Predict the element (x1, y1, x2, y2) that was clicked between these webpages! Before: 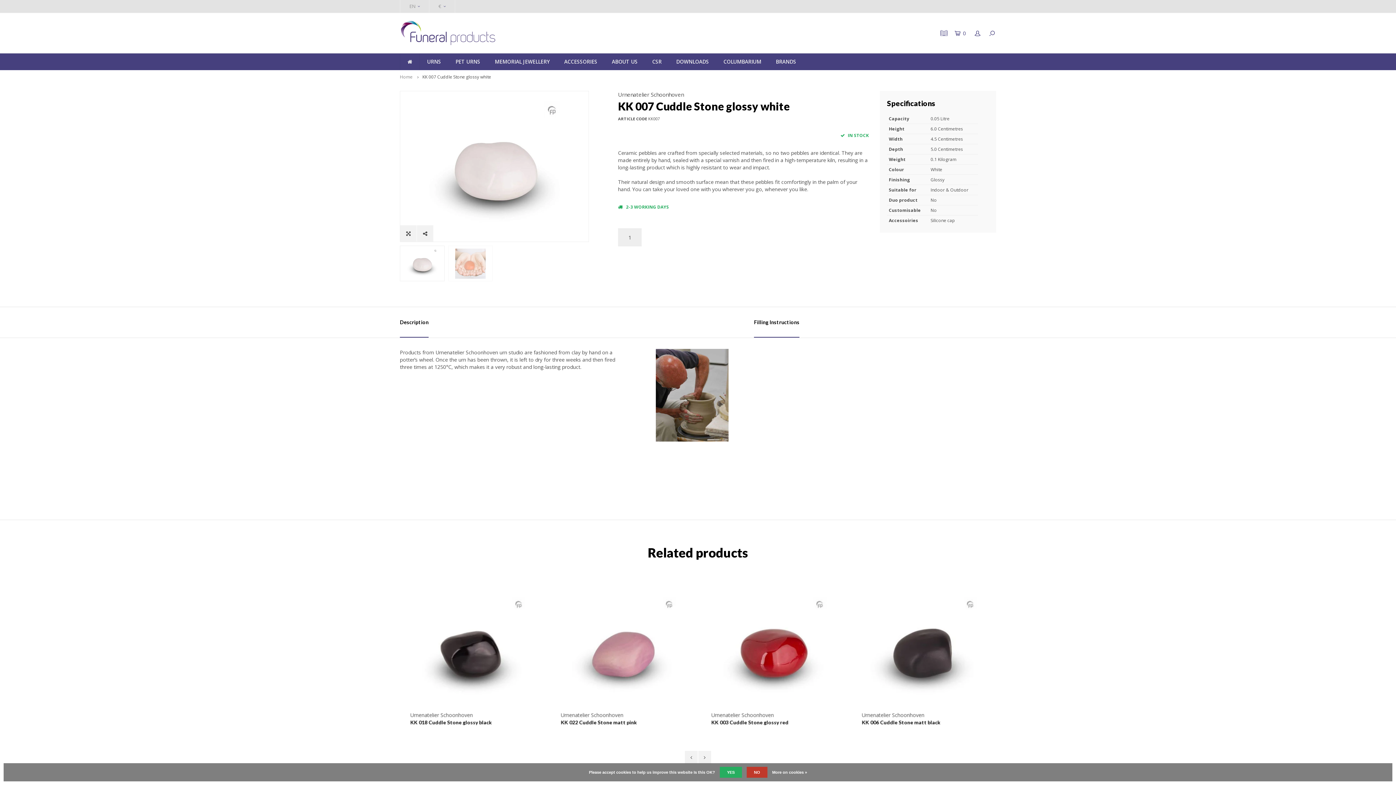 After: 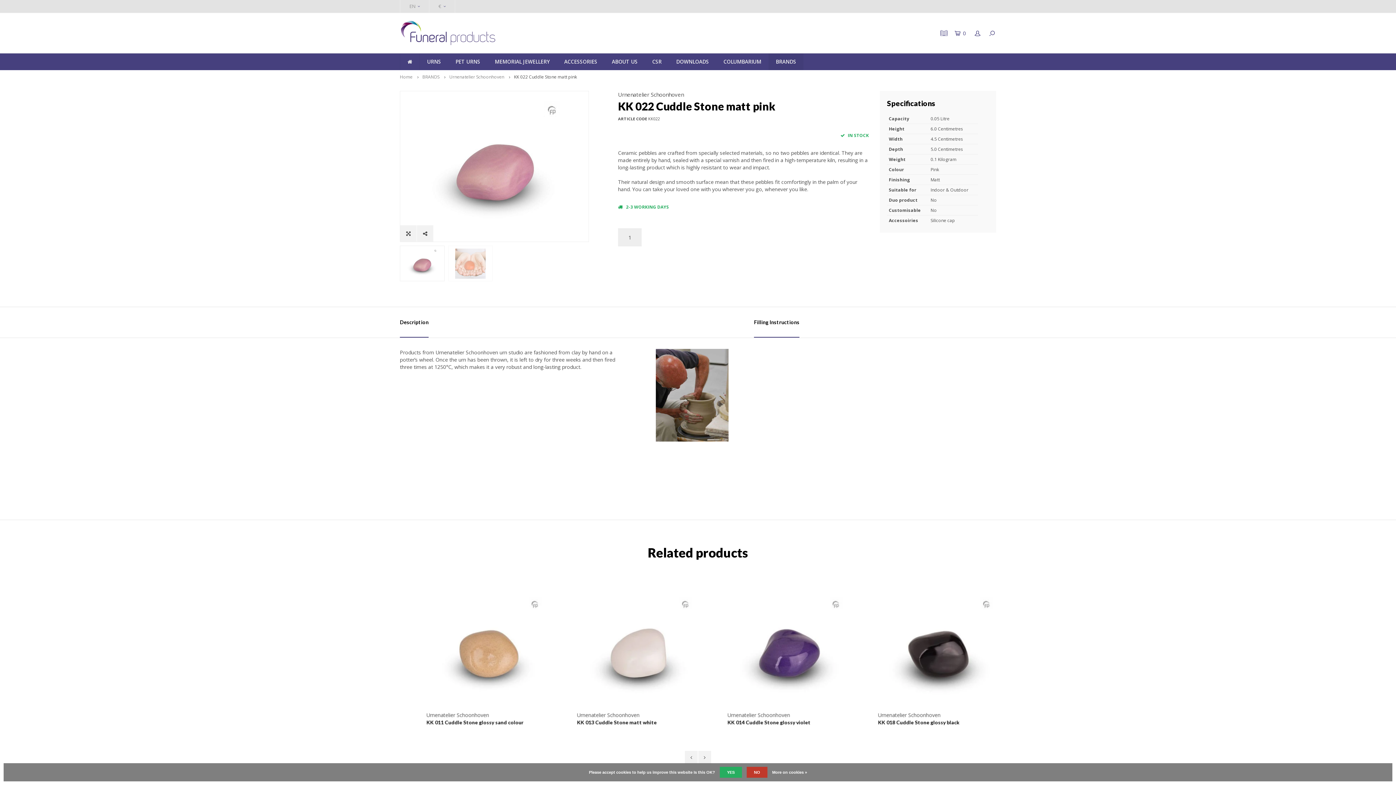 Action: label: KK 022 Cuddle Stone matt pink bbox: (901, 719, 1024, 726)